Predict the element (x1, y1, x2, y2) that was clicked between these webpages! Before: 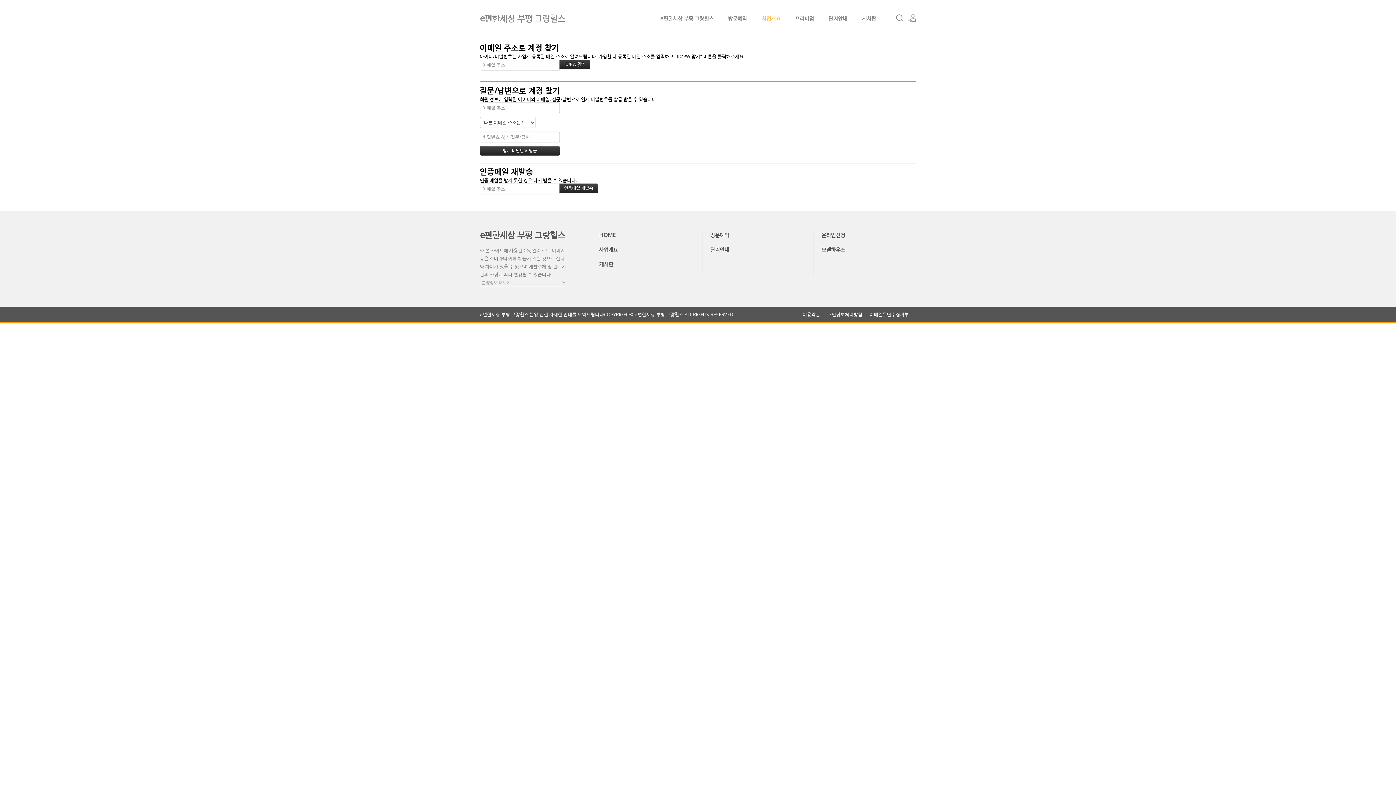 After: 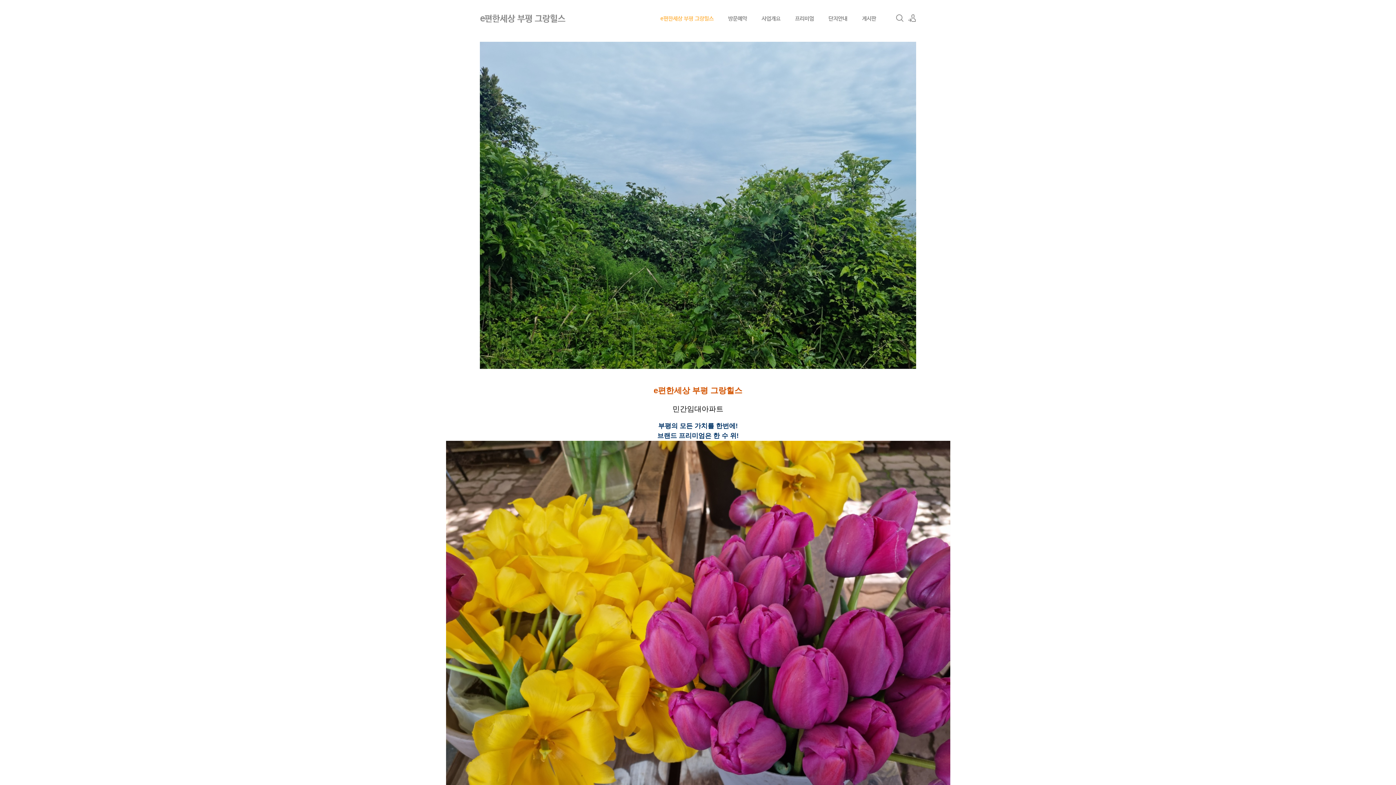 Action: bbox: (590, 231, 624, 238) label: HOME